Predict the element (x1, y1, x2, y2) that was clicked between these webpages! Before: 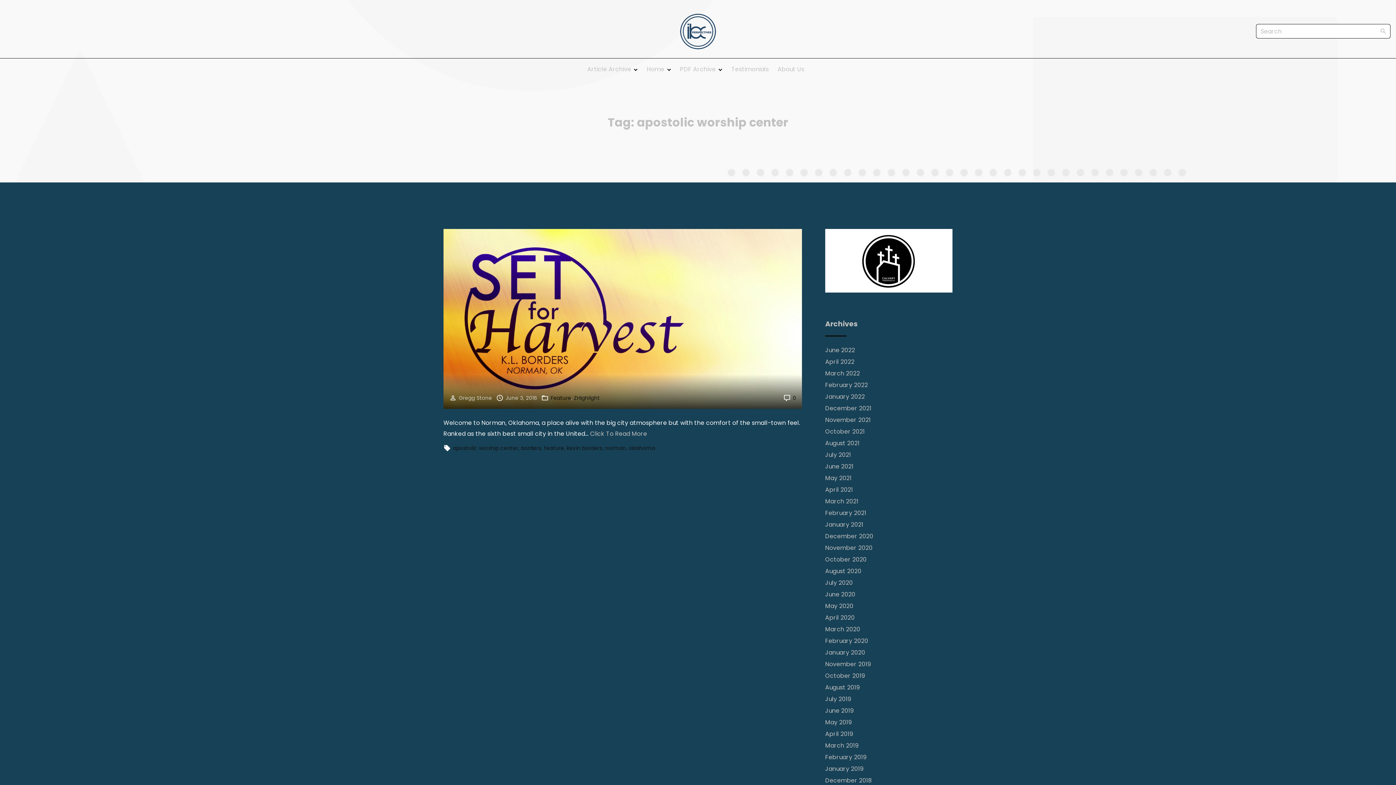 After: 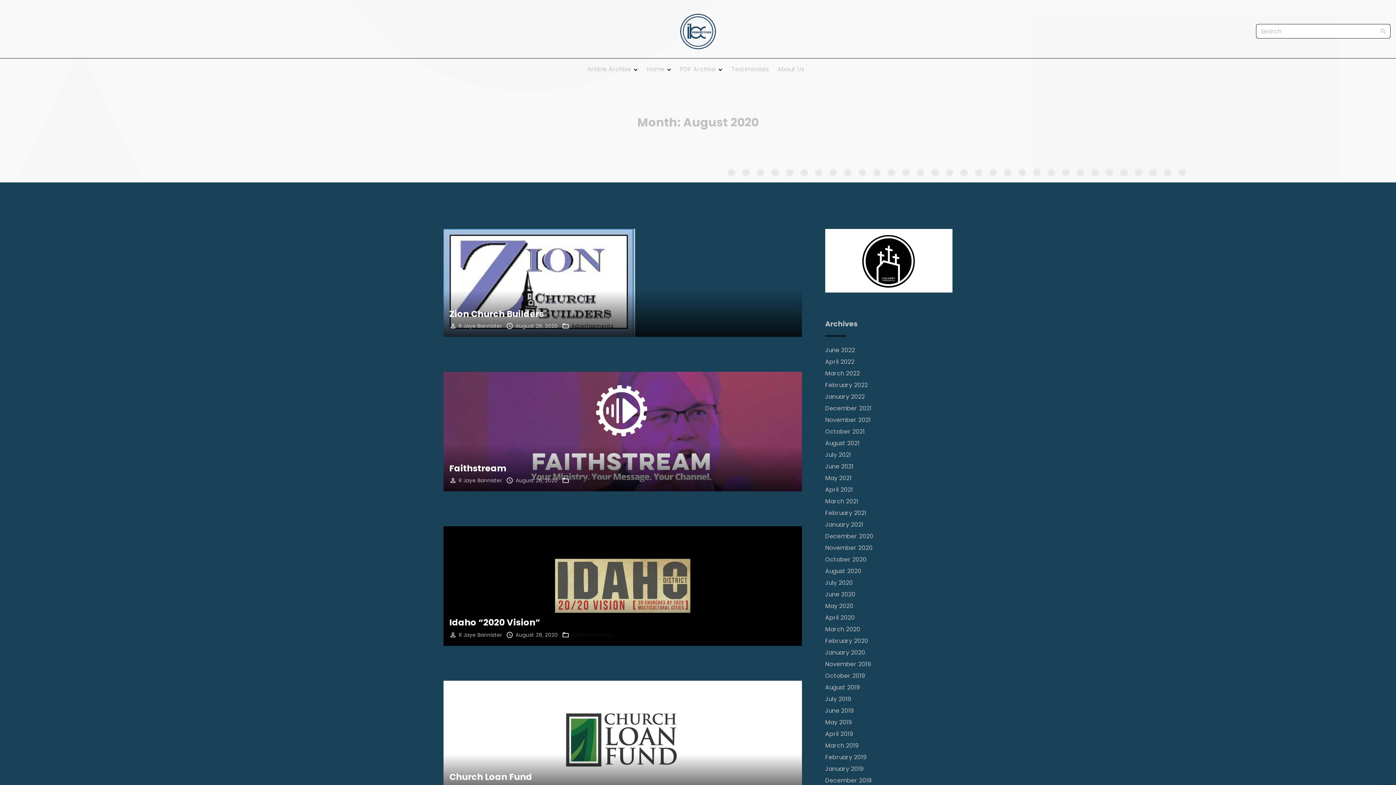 Action: bbox: (825, 567, 861, 575) label: August 2020